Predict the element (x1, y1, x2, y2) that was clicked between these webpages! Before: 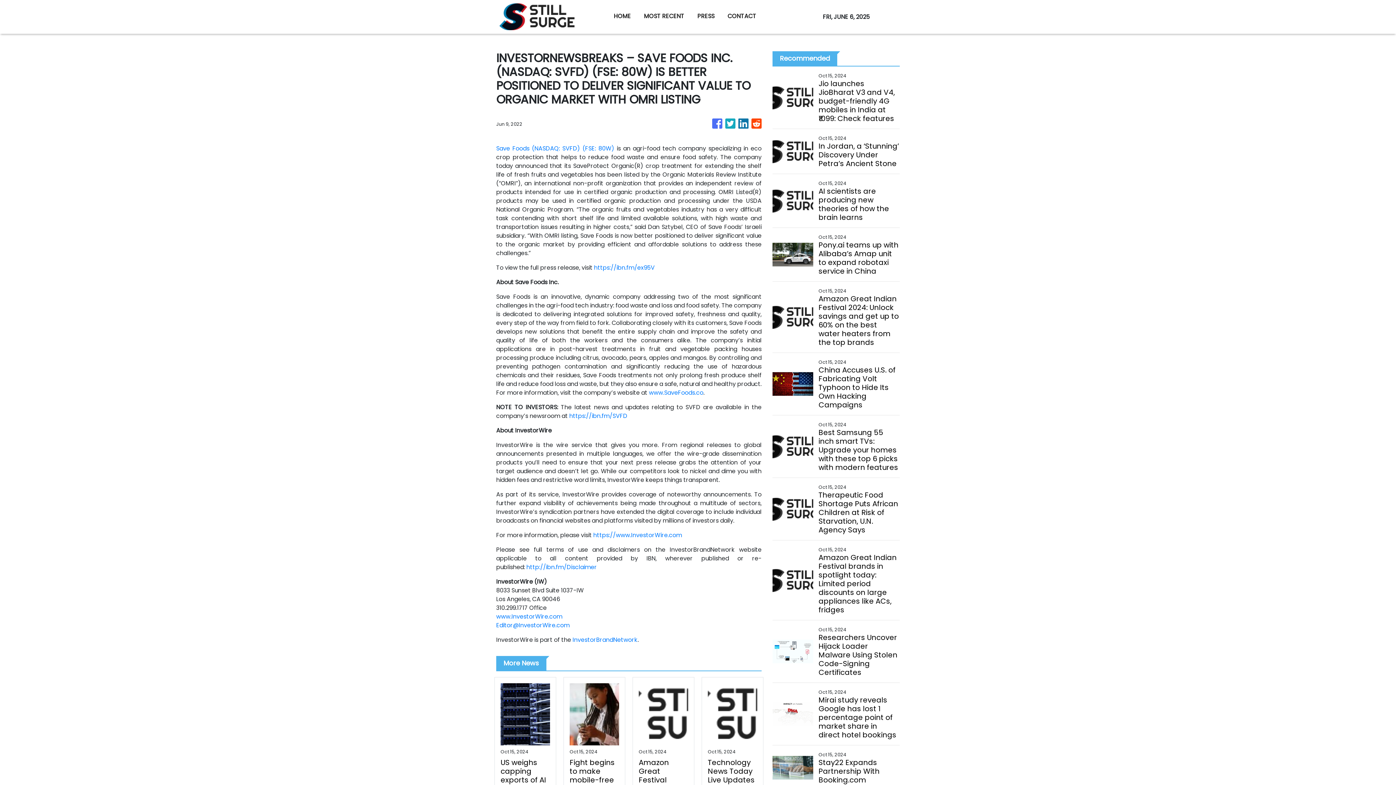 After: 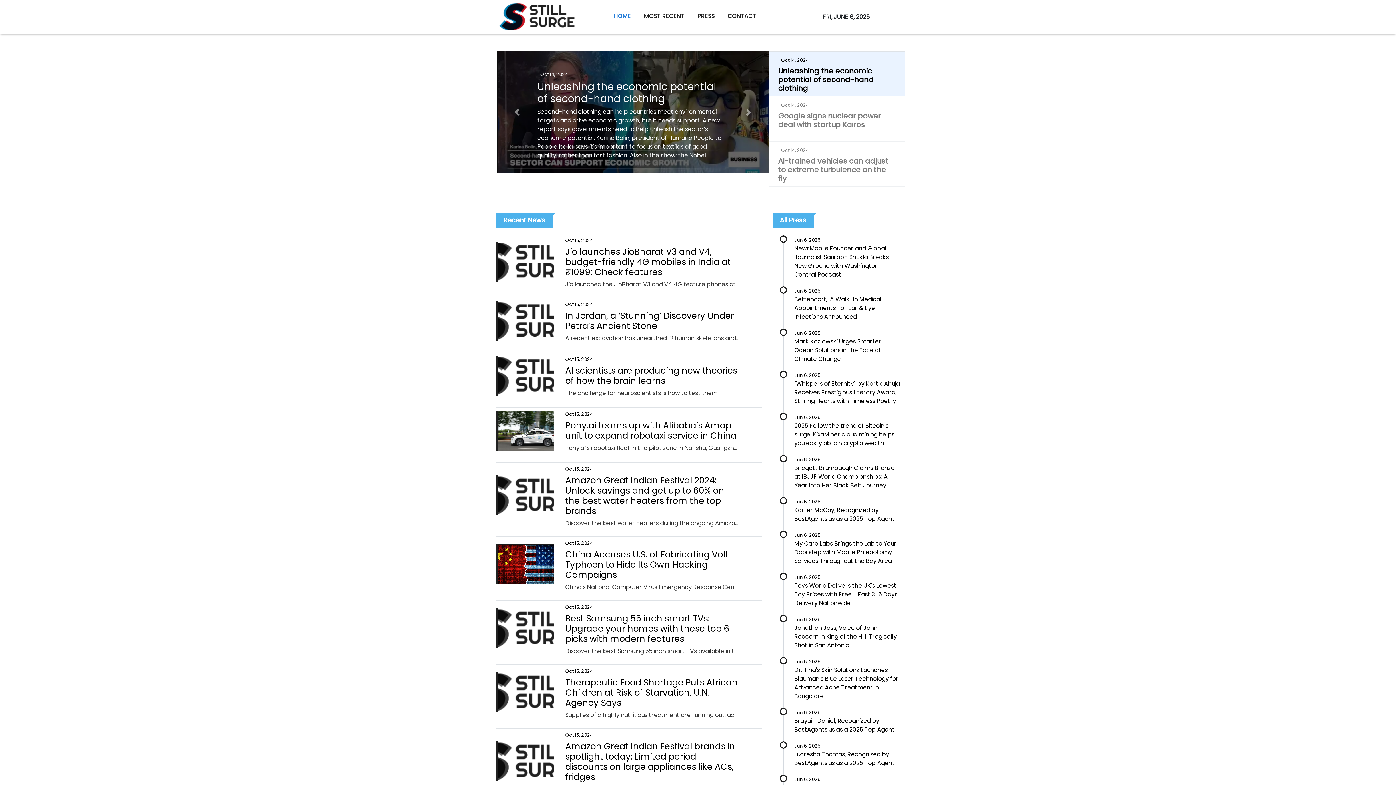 Action: bbox: (496, 0, 577, 33)